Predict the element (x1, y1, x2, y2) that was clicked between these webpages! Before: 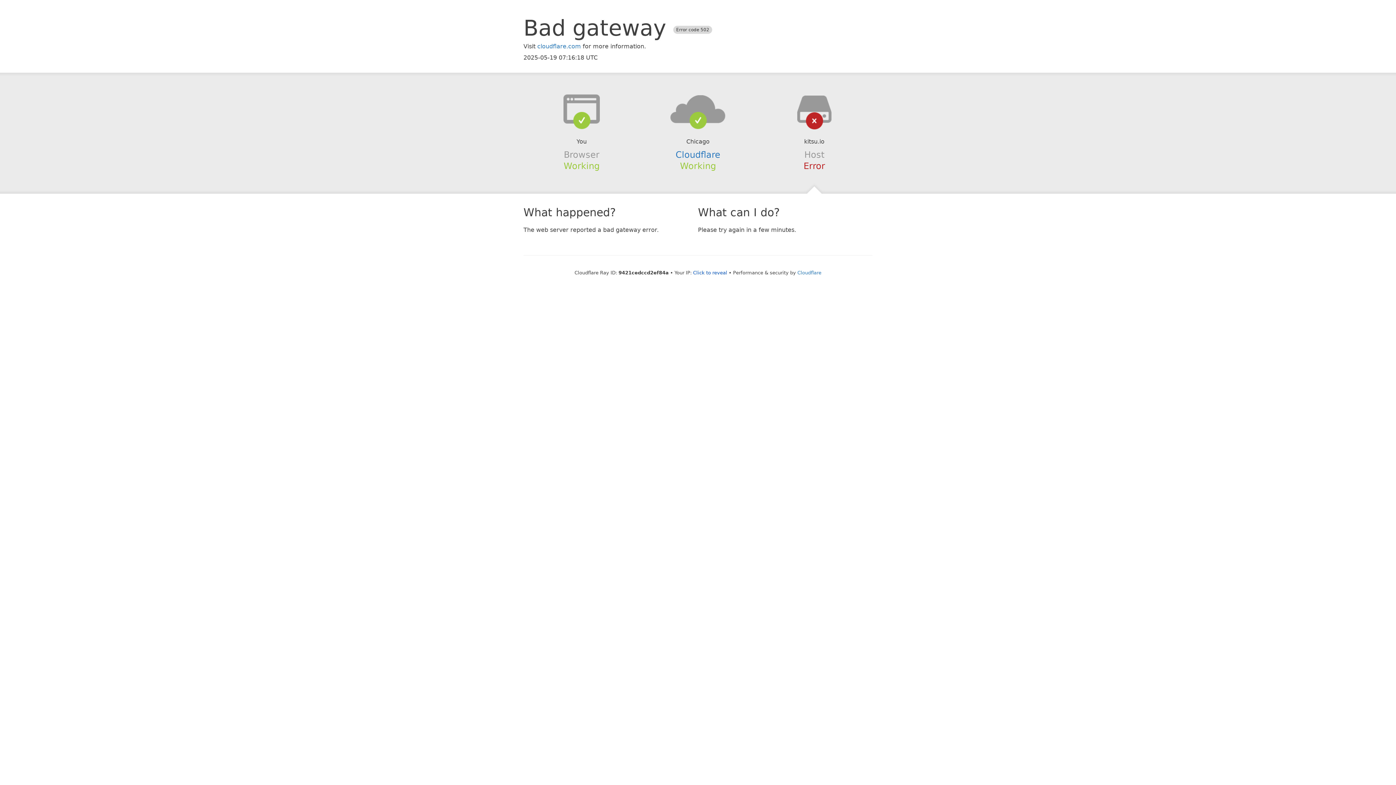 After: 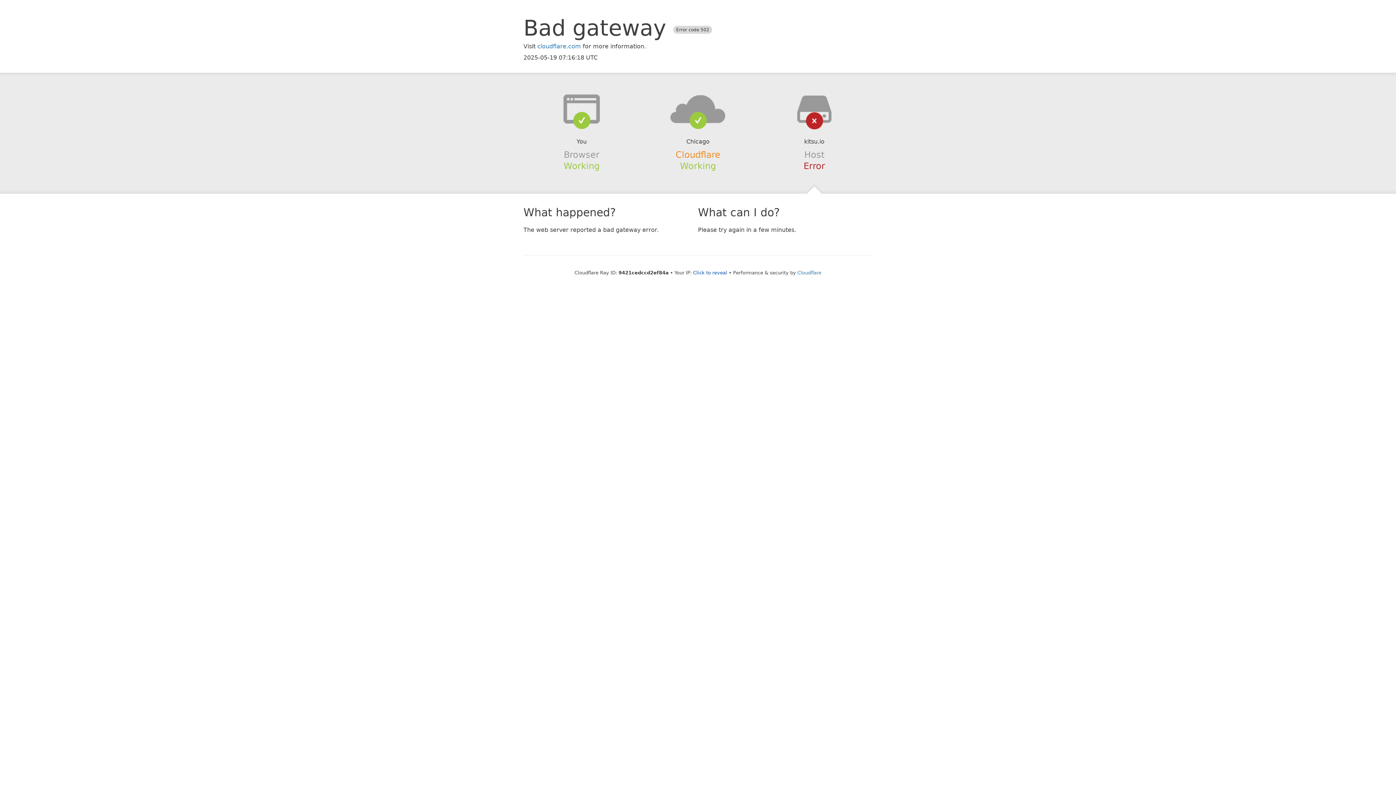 Action: bbox: (675, 149, 720, 159) label: Cloudflare